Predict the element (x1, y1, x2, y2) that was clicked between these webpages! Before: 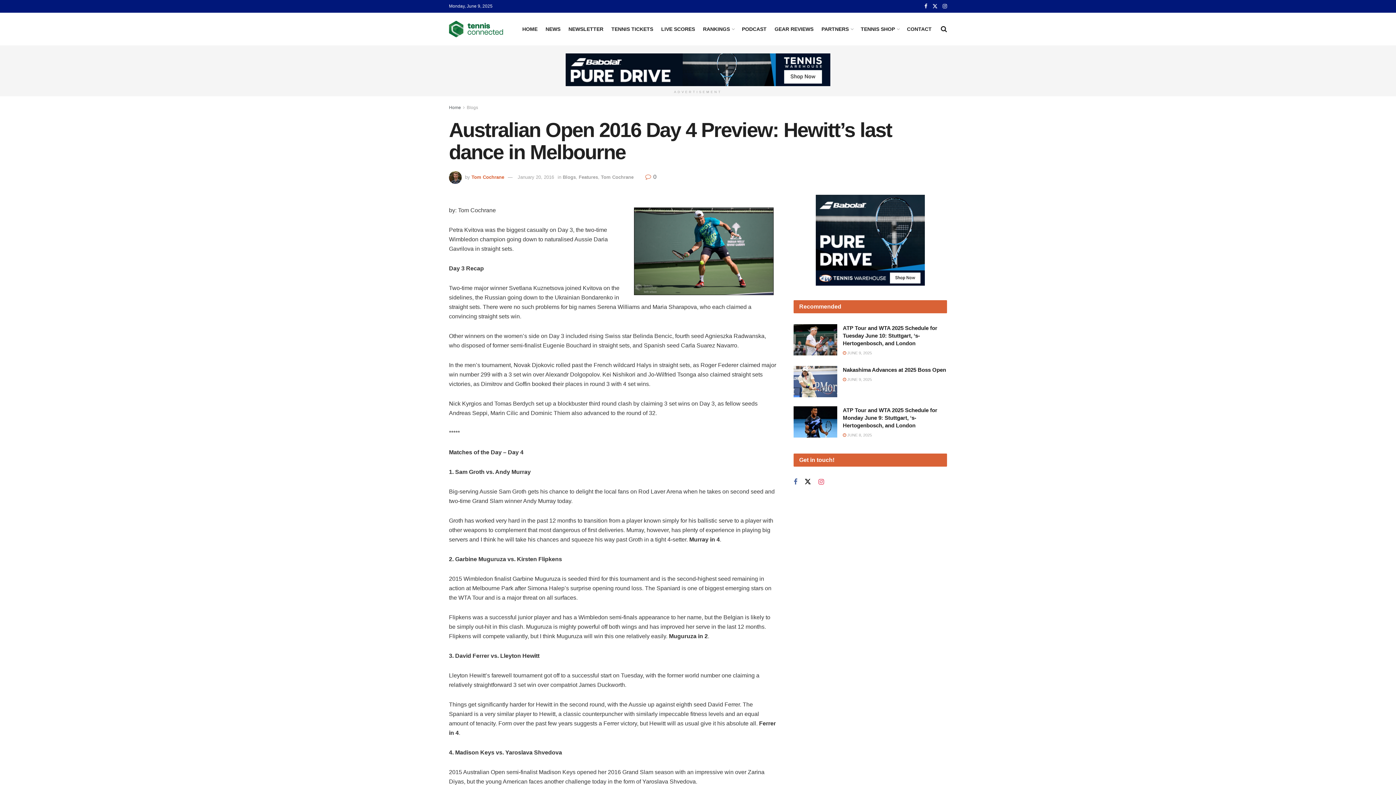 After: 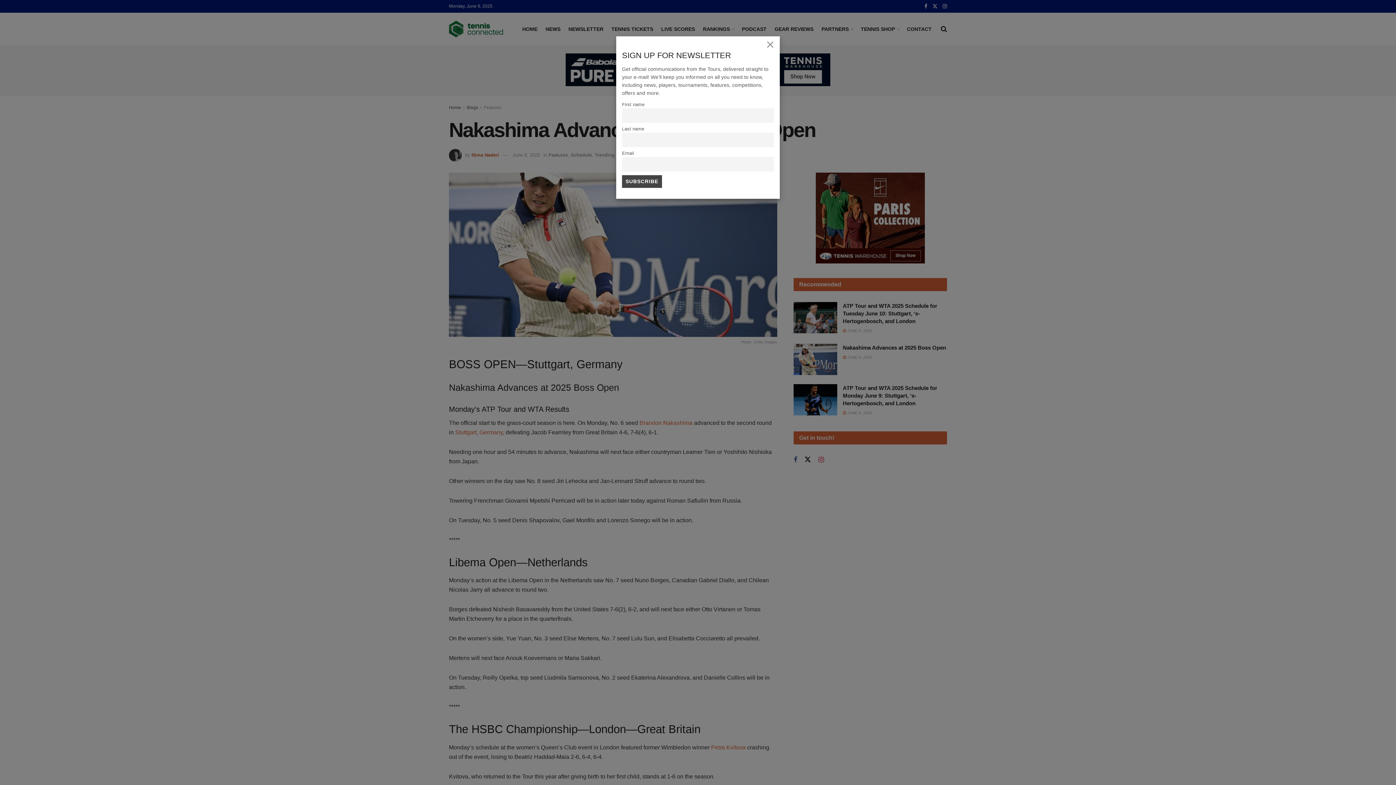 Action: bbox: (843, 377, 872, 381) label:  JUNE 9, 2025